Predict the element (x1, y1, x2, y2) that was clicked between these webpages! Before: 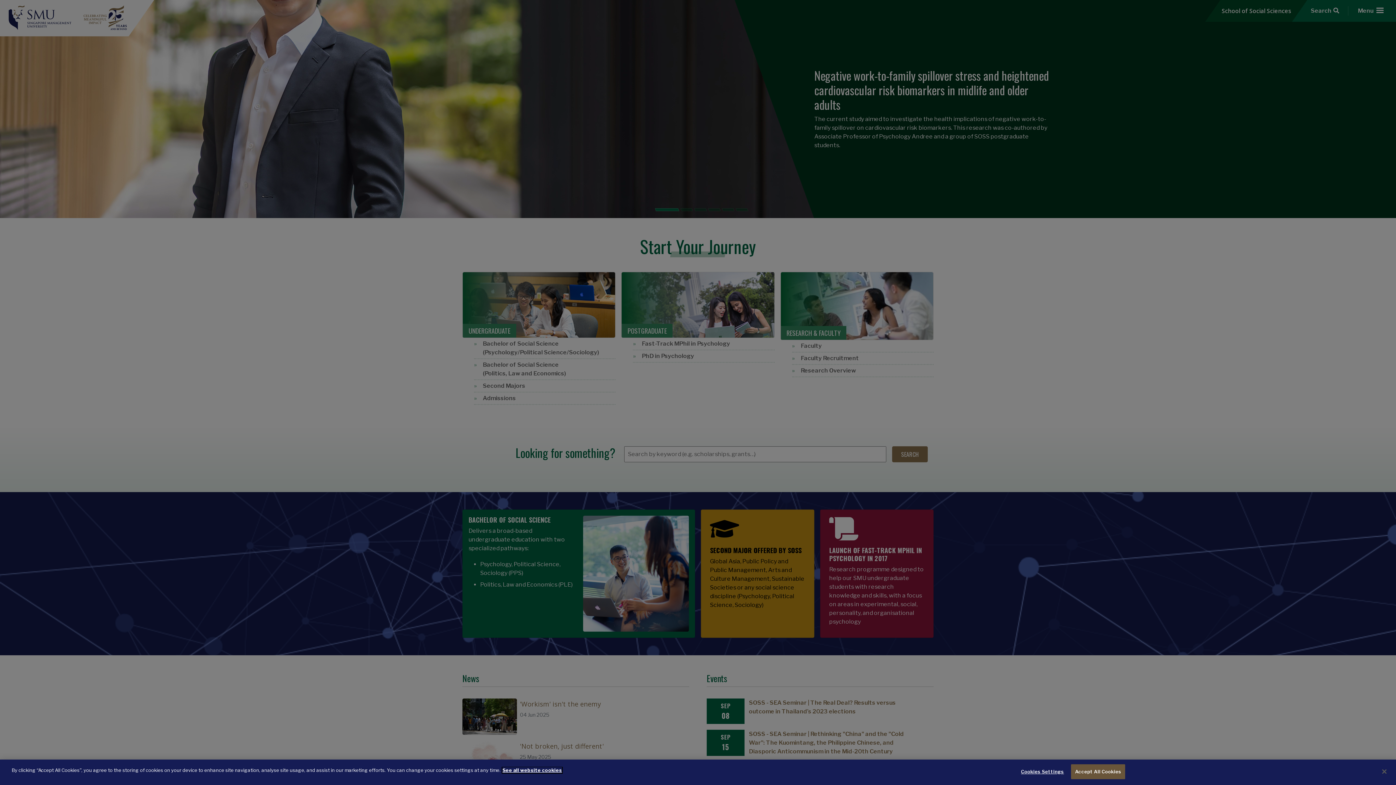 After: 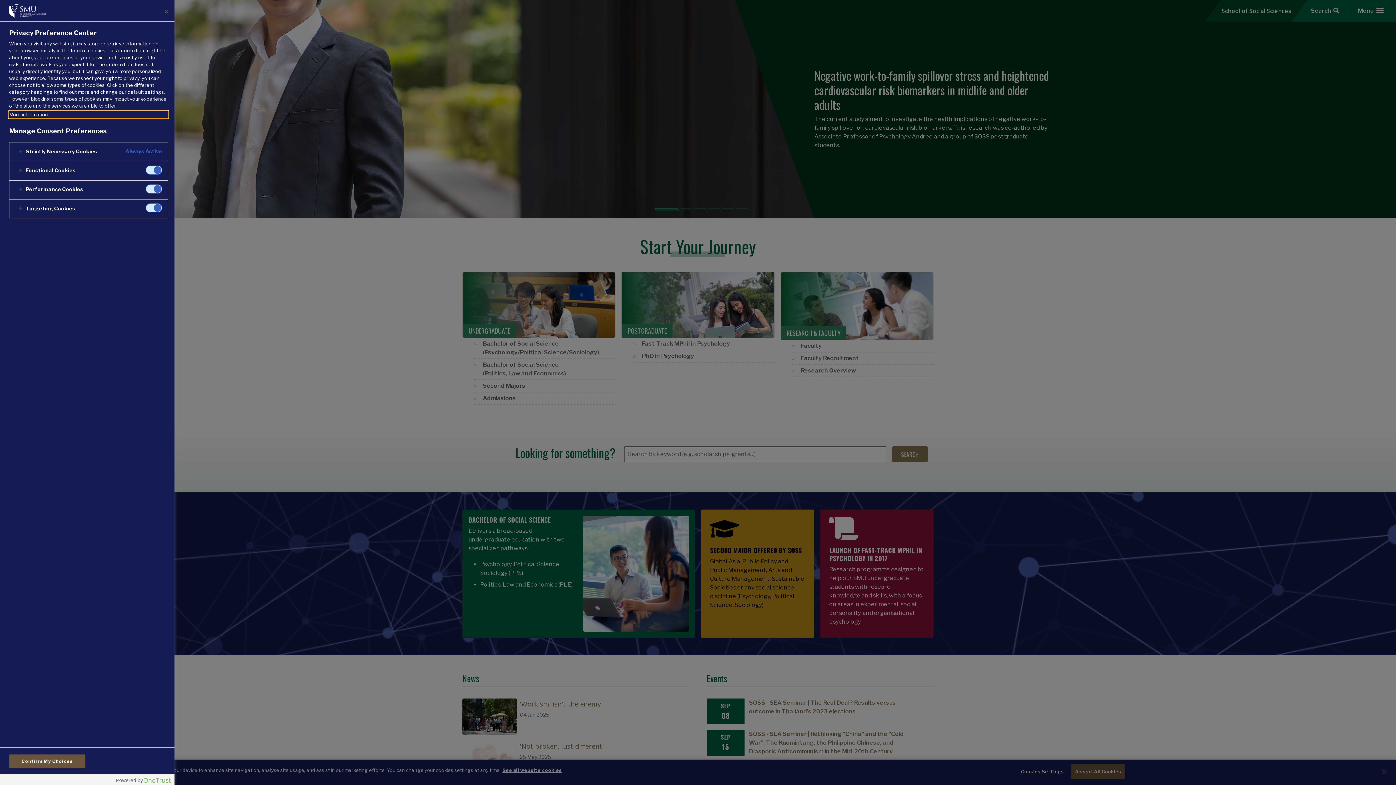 Action: bbox: (1020, 765, 1065, 779) label: Cookies Settings